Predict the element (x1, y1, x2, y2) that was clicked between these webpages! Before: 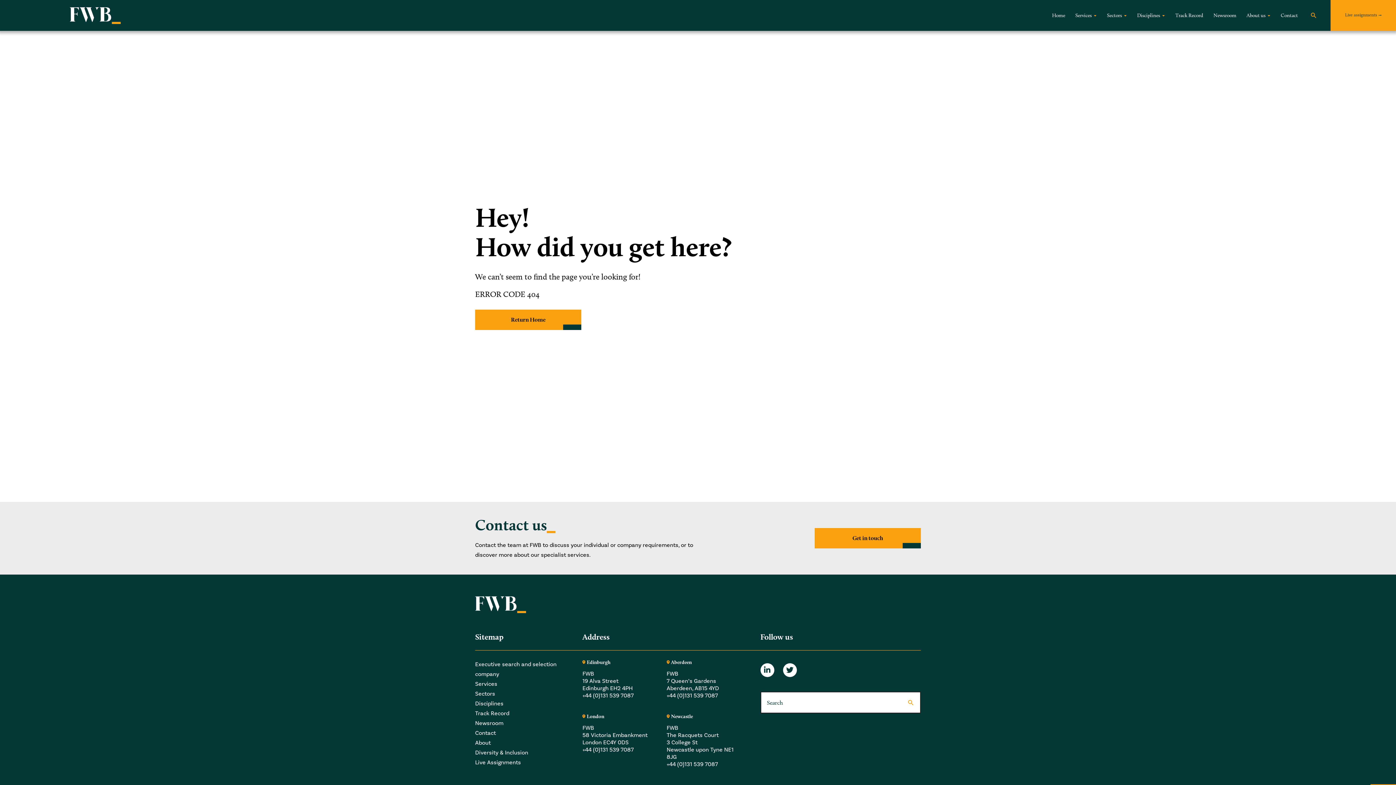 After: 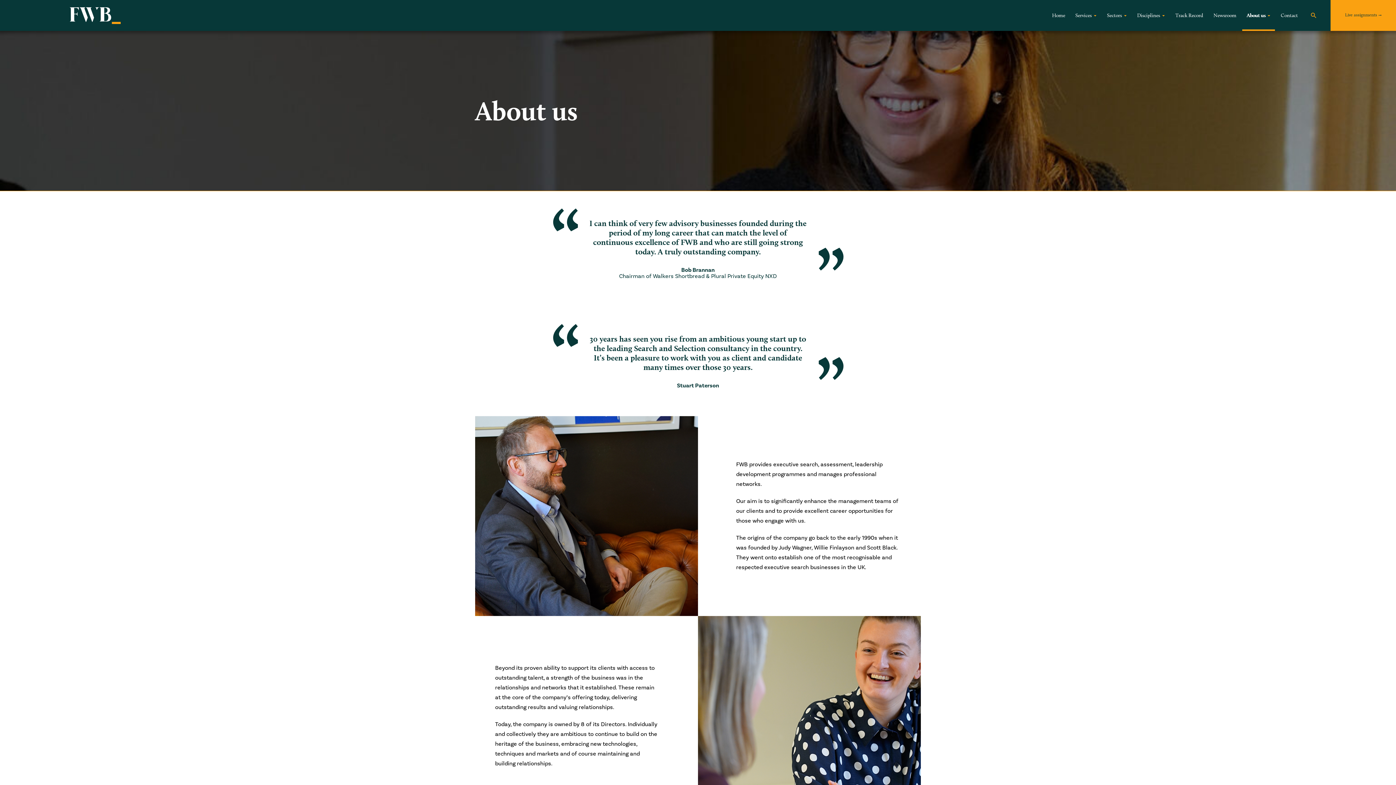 Action: label: About bbox: (475, 738, 564, 748)